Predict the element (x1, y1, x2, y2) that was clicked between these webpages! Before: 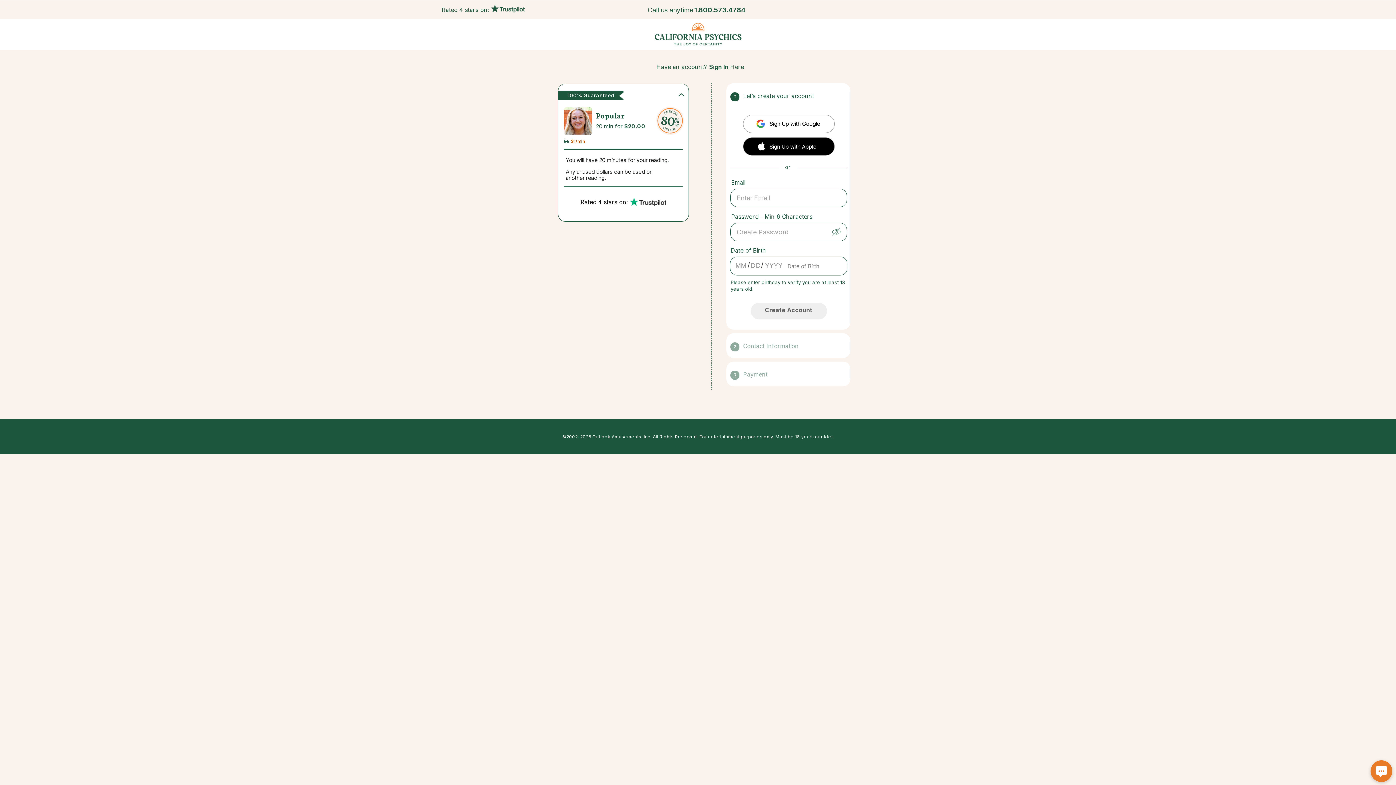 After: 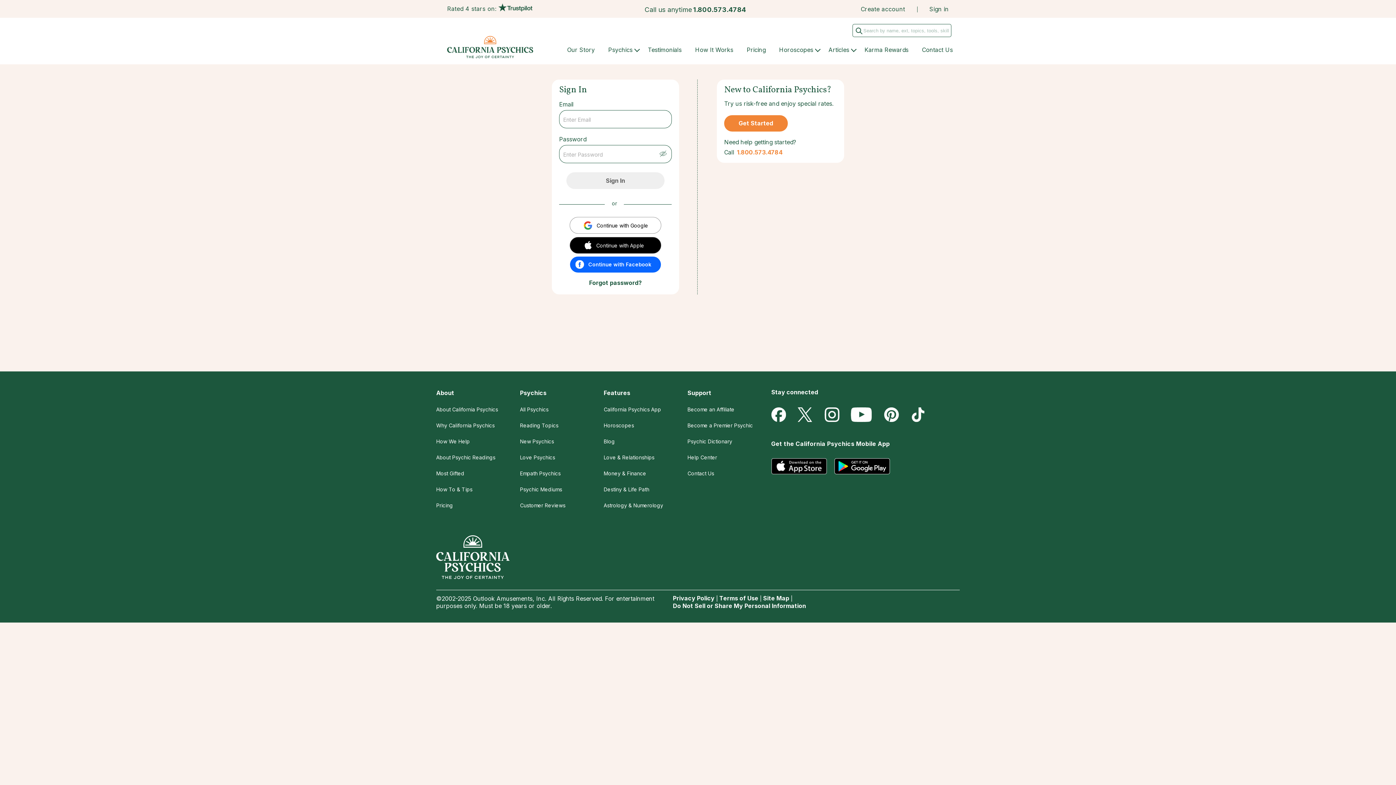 Action: label: Sign In bbox: (709, 63, 728, 70)